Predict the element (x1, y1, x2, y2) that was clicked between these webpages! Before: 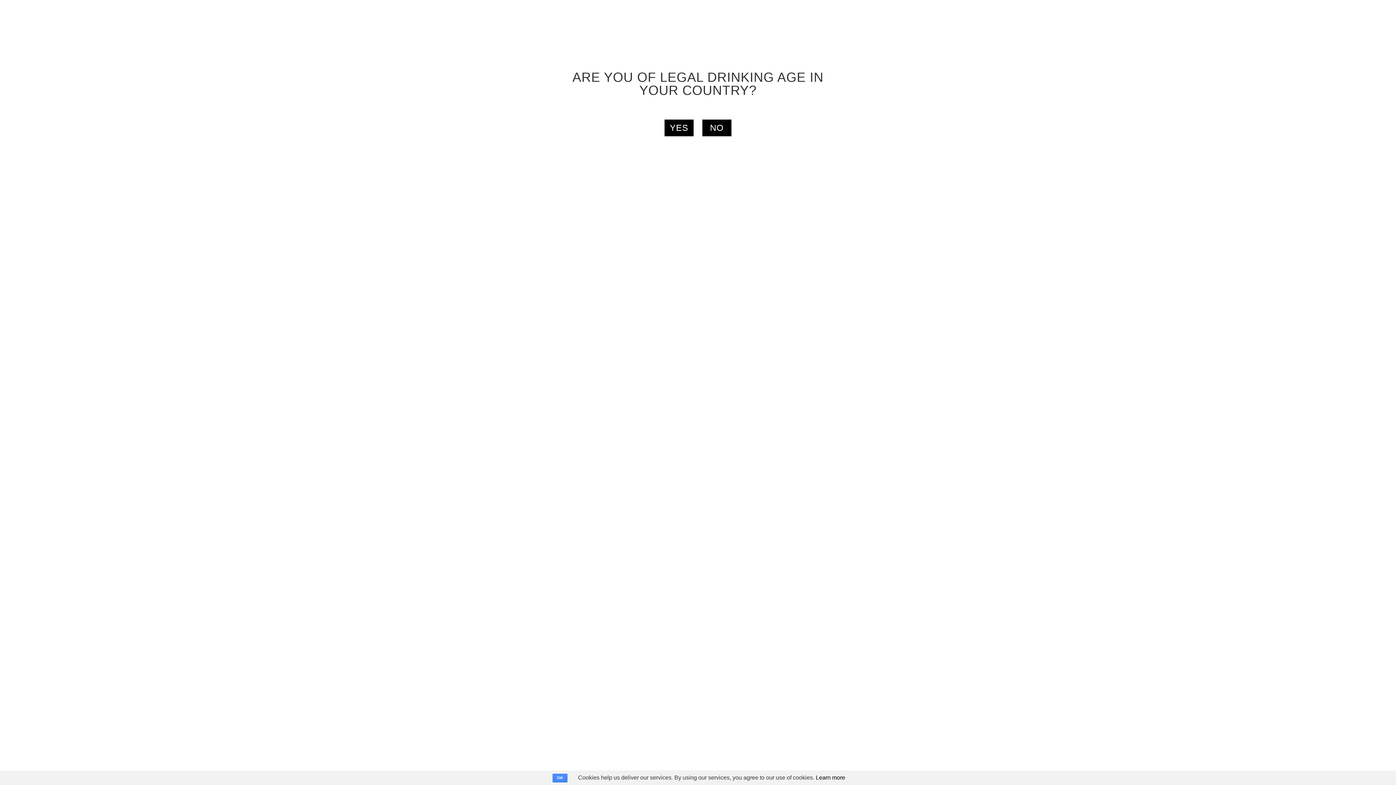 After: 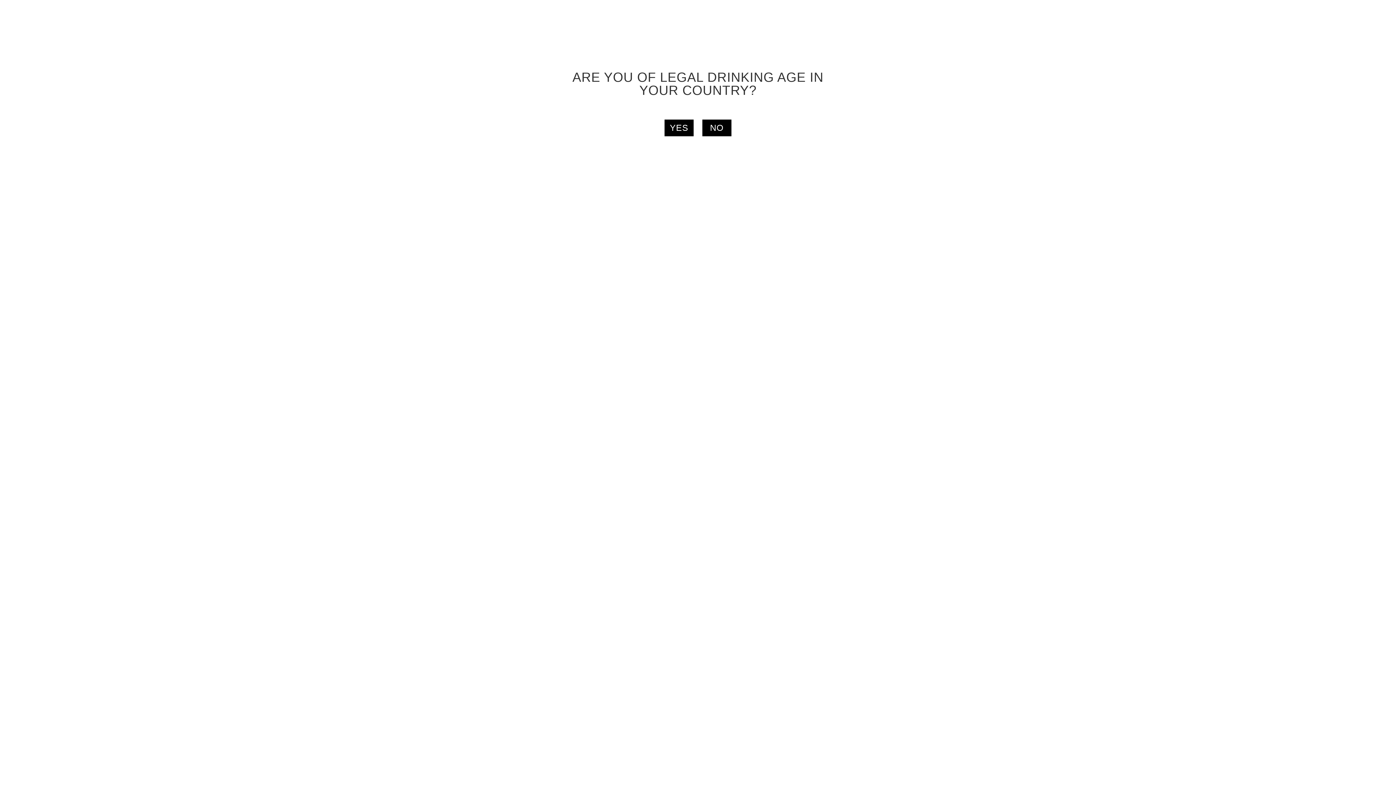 Action: bbox: (552, 774, 567, 782) label: OK